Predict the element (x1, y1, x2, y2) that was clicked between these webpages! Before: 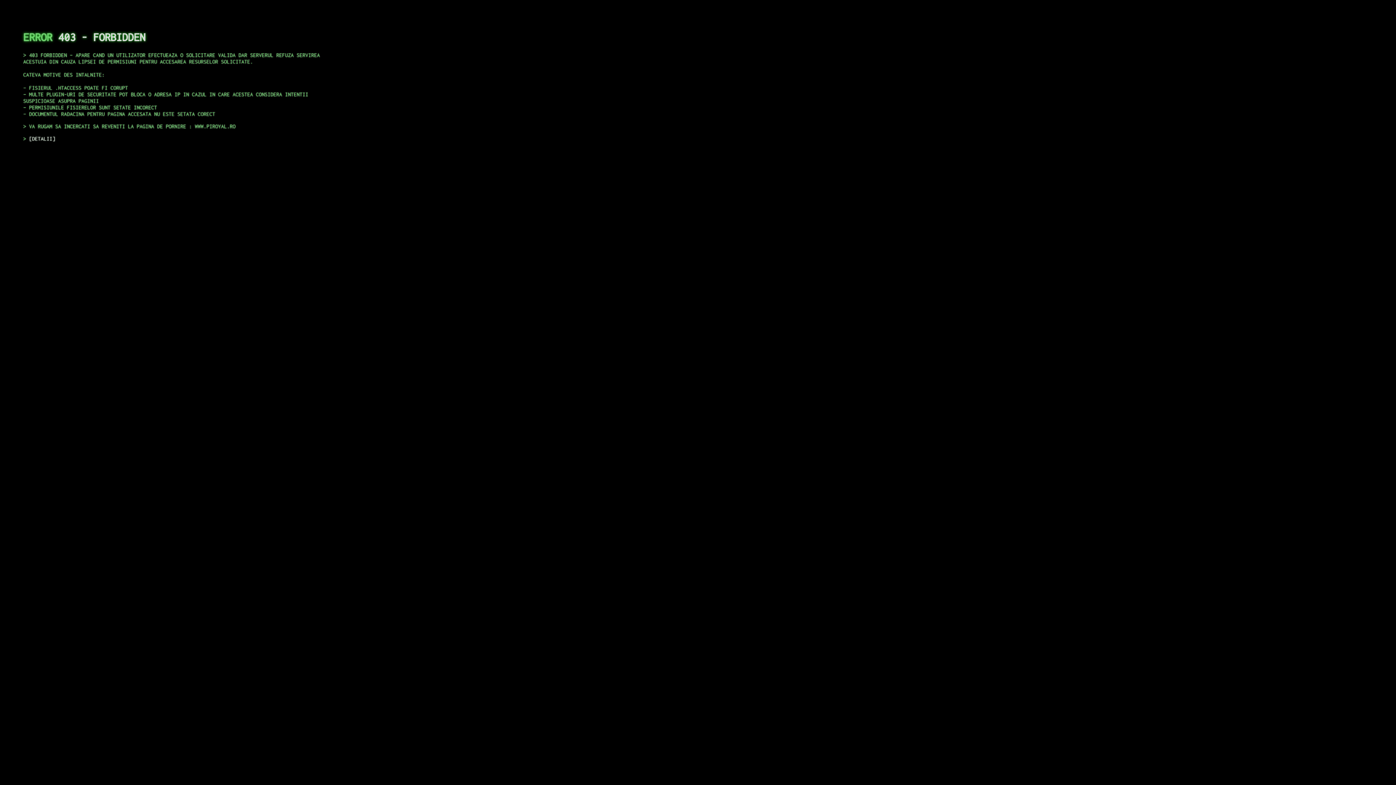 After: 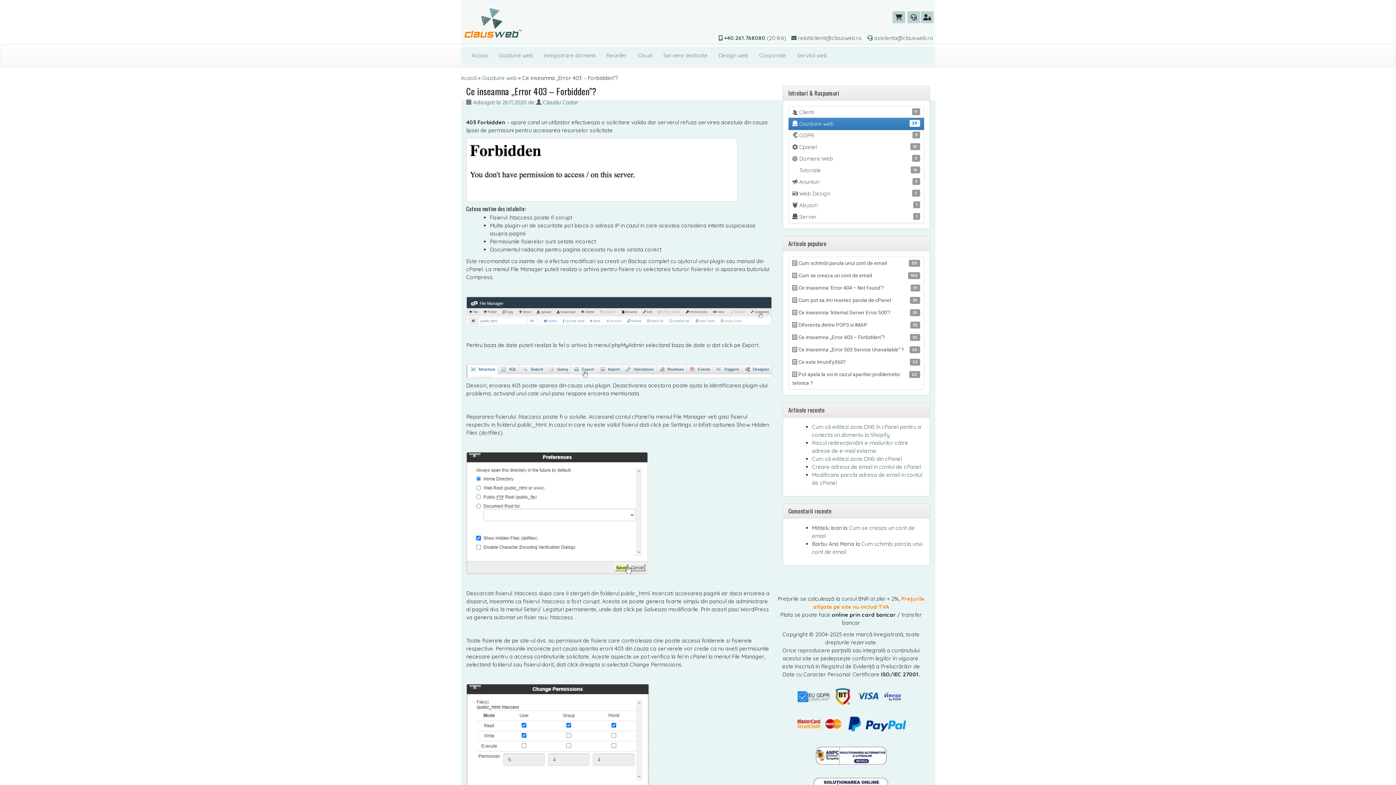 Action: bbox: (29, 135, 55, 141) label: DETALII